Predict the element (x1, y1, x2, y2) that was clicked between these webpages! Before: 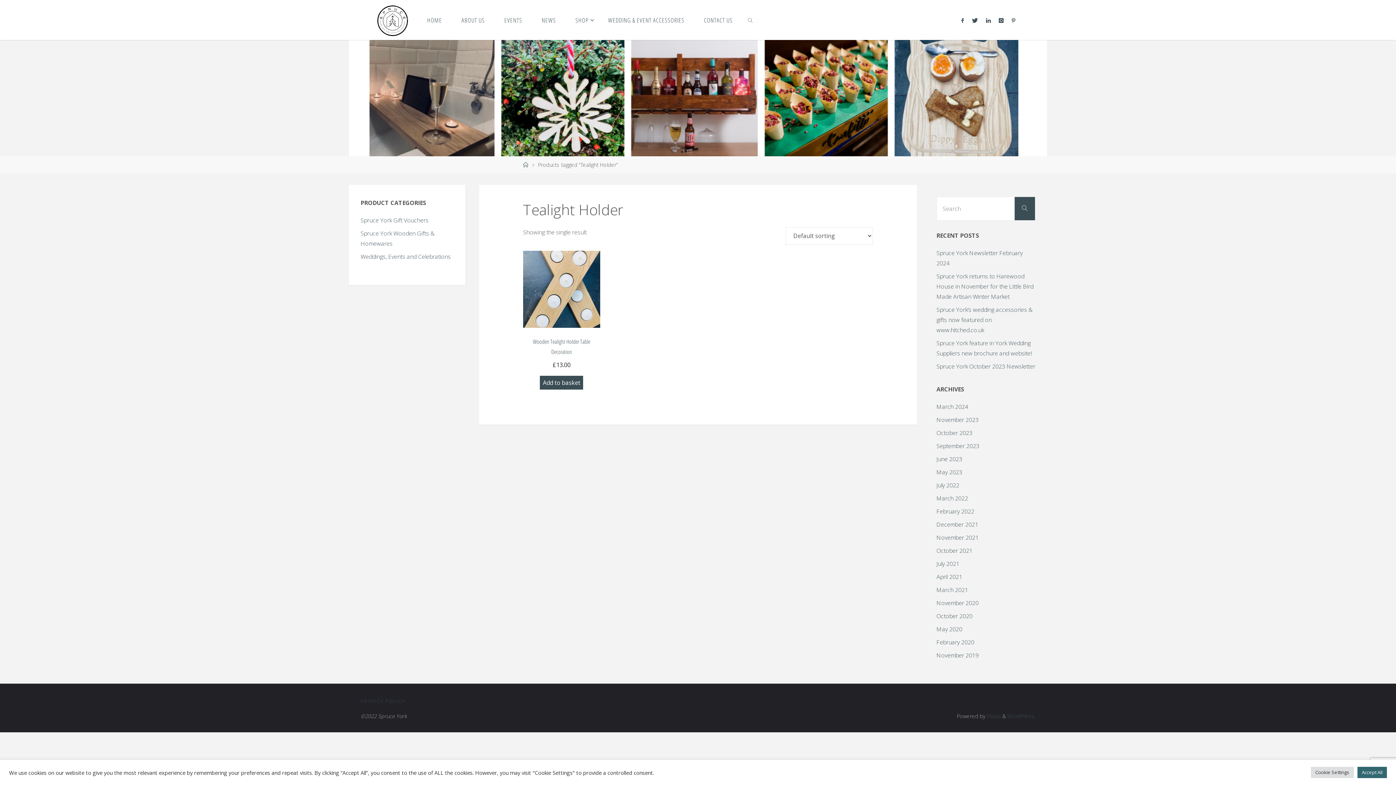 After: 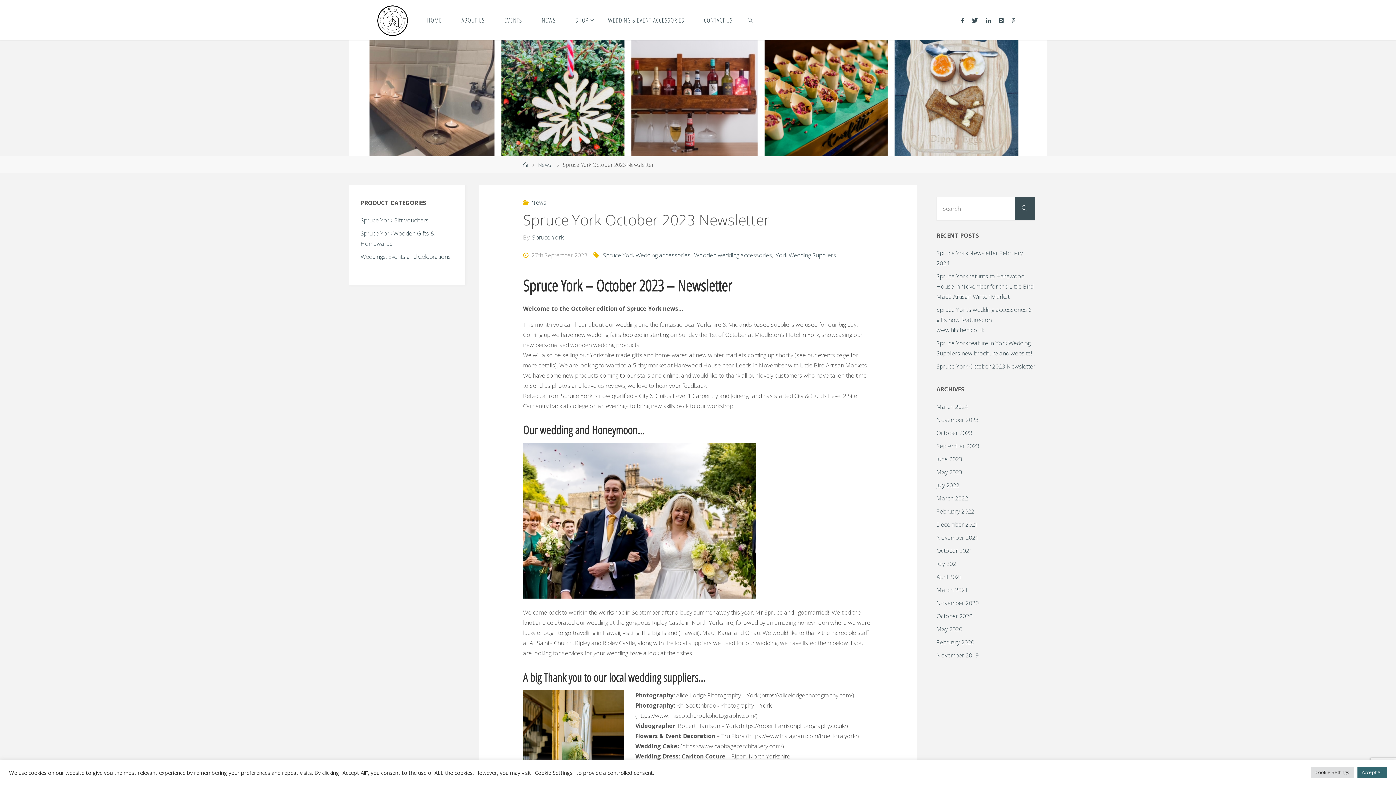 Action: label: Spruce York October 2023 Newsletter bbox: (936, 362, 1035, 370)